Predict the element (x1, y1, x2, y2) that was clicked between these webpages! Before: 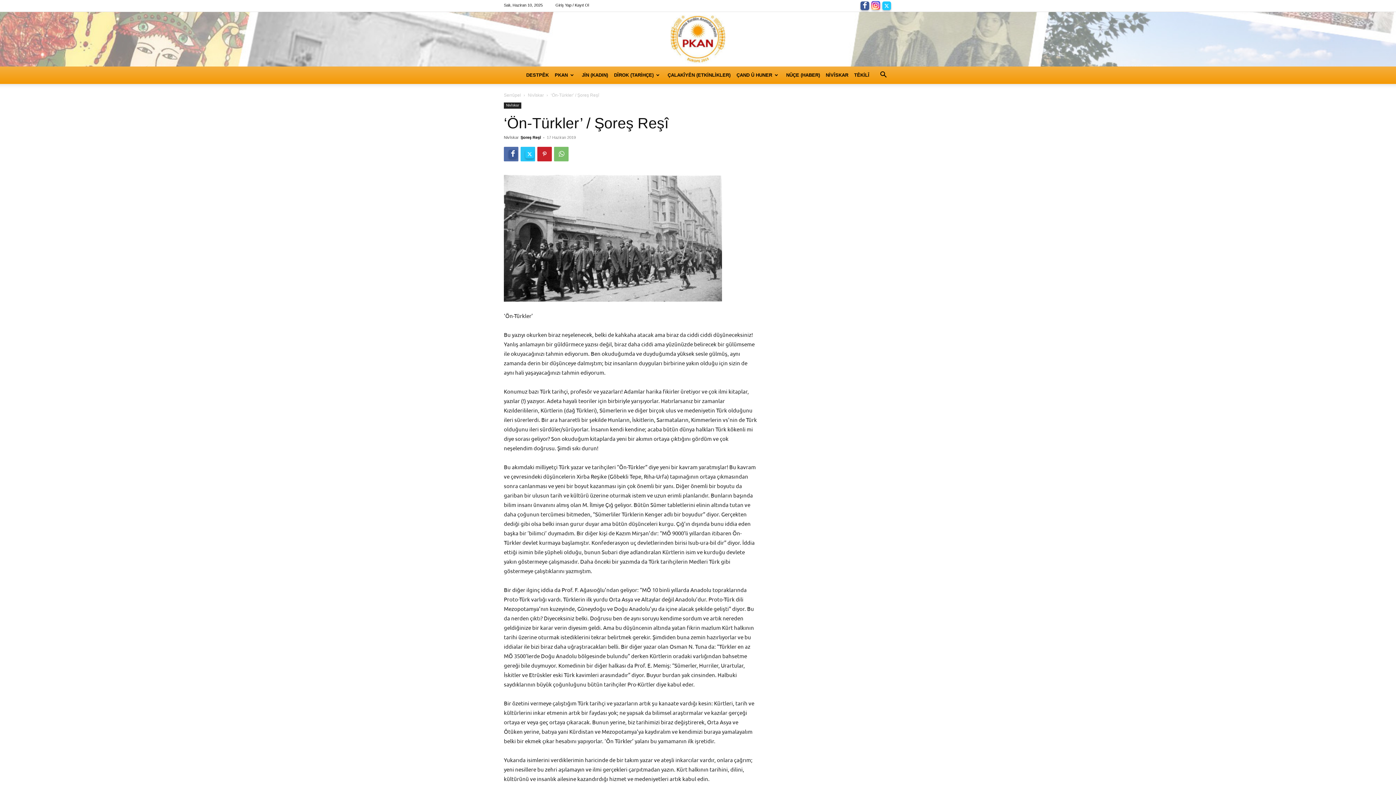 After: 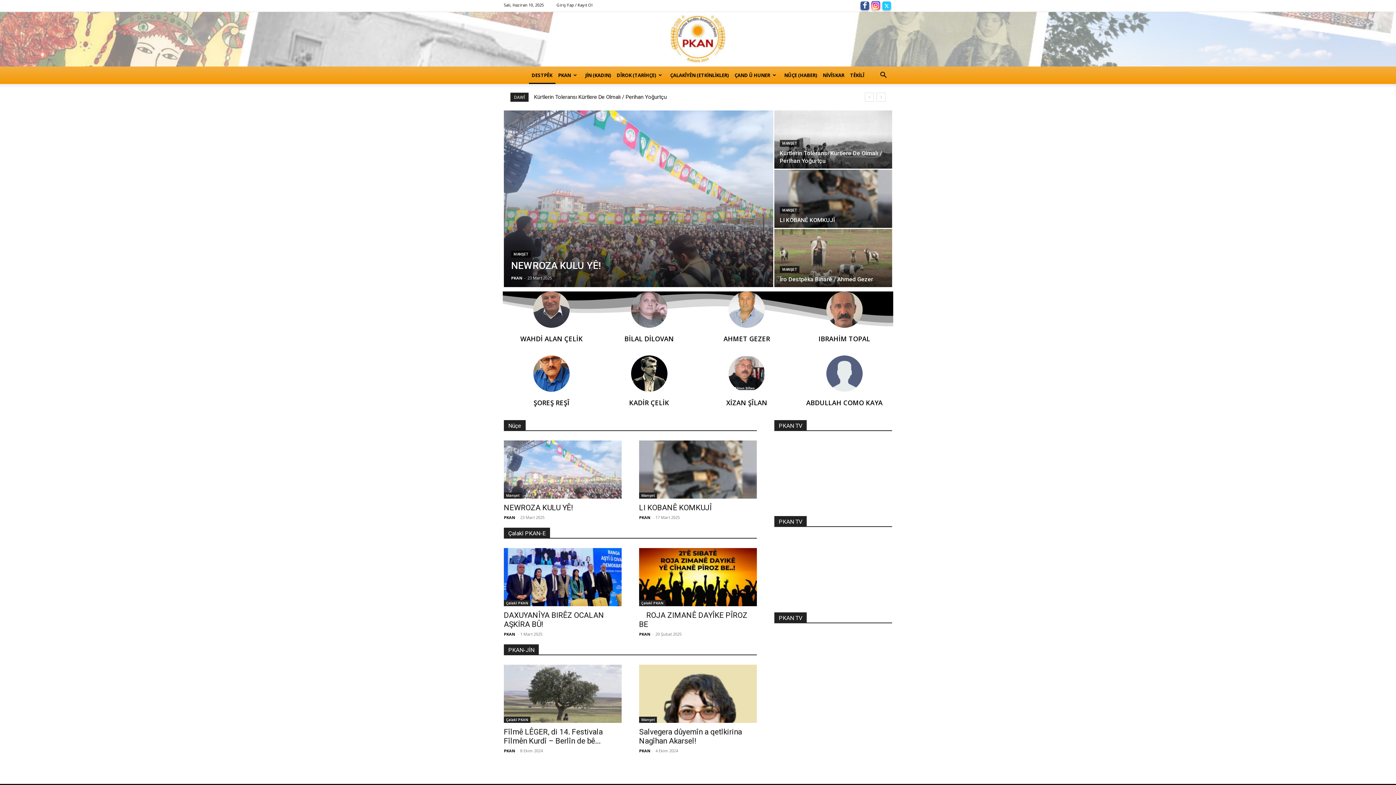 Action: label: Serrûpel bbox: (504, 92, 521, 97)